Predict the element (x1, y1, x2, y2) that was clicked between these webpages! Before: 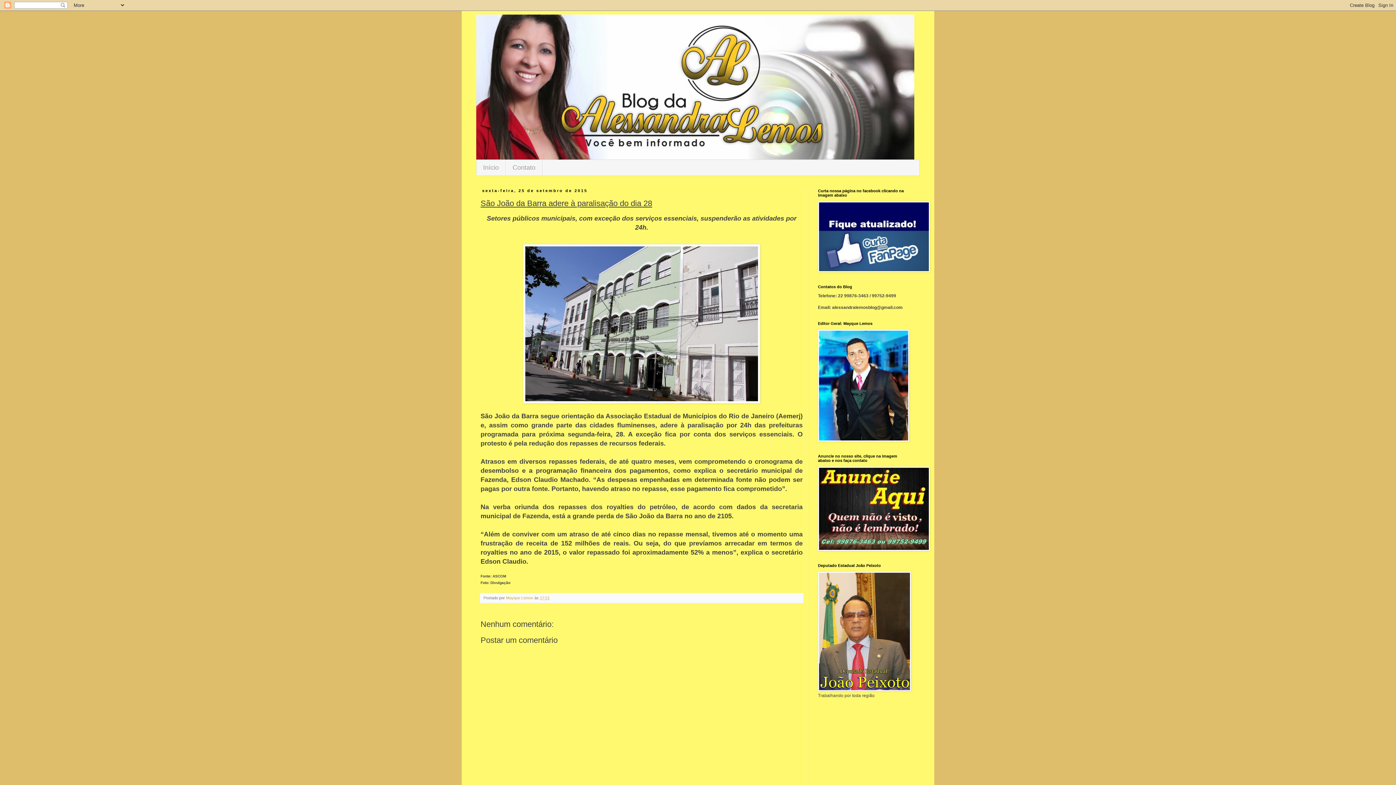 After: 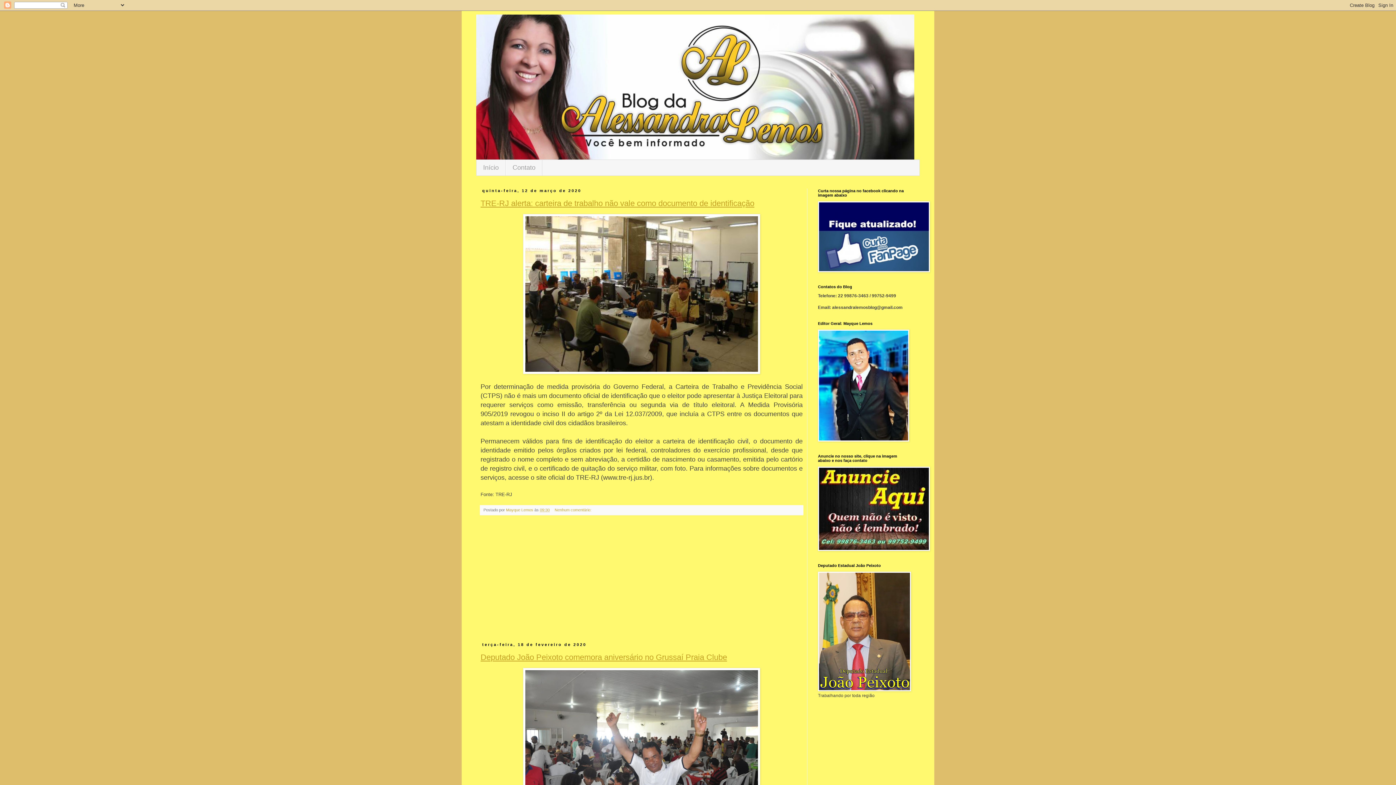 Action: label: Início bbox: (476, 160, 505, 175)